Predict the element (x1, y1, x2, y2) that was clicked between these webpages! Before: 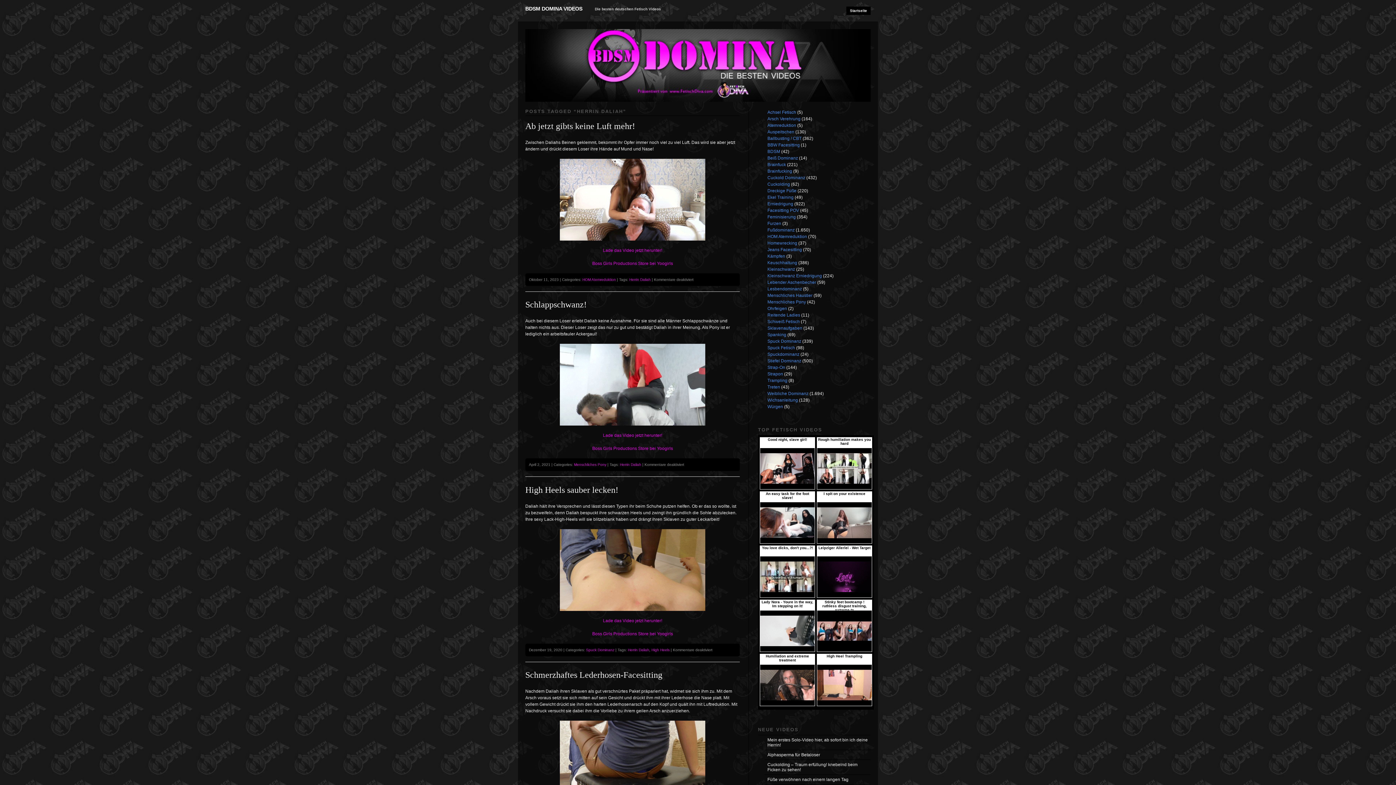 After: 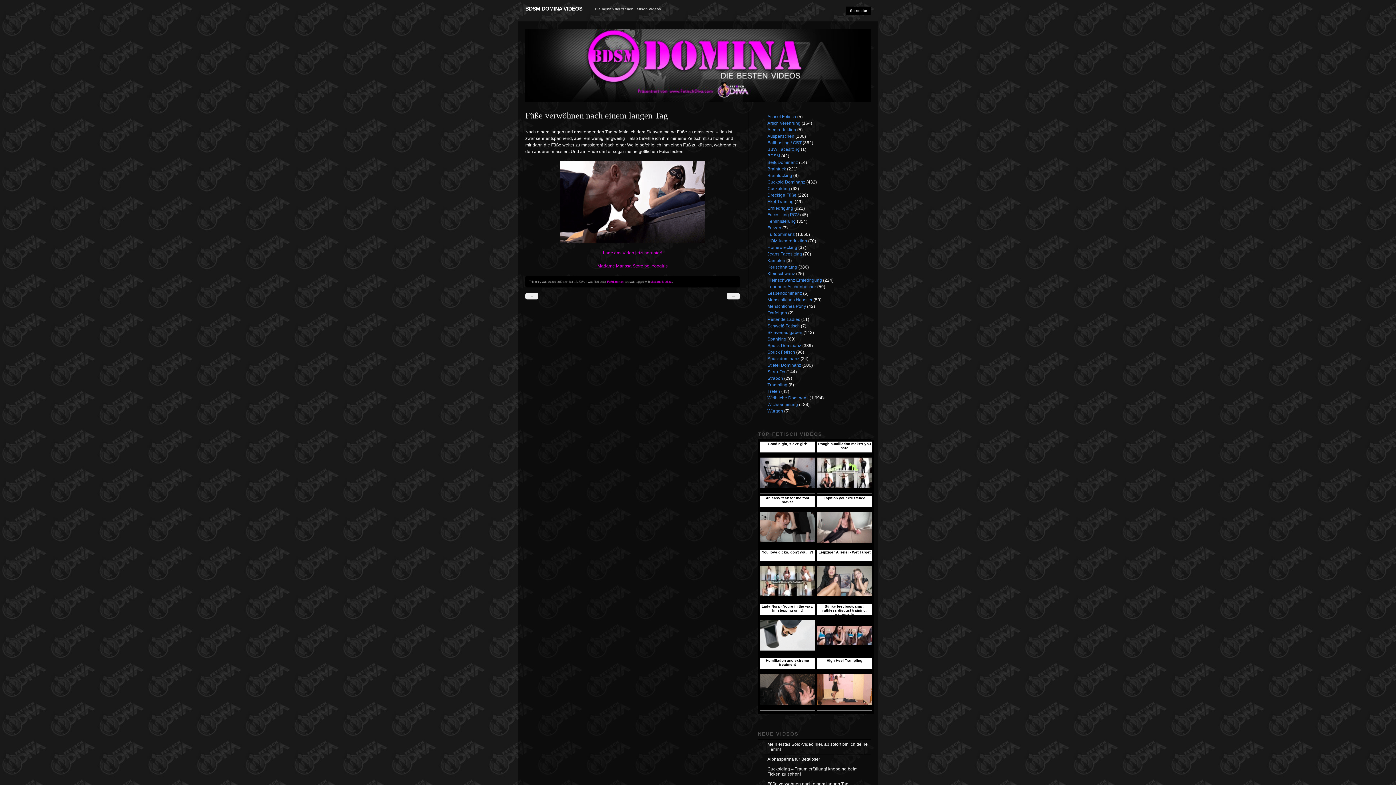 Action: label: Füße verwöhnen nach einem langen Tag bbox: (764, 775, 870, 785)